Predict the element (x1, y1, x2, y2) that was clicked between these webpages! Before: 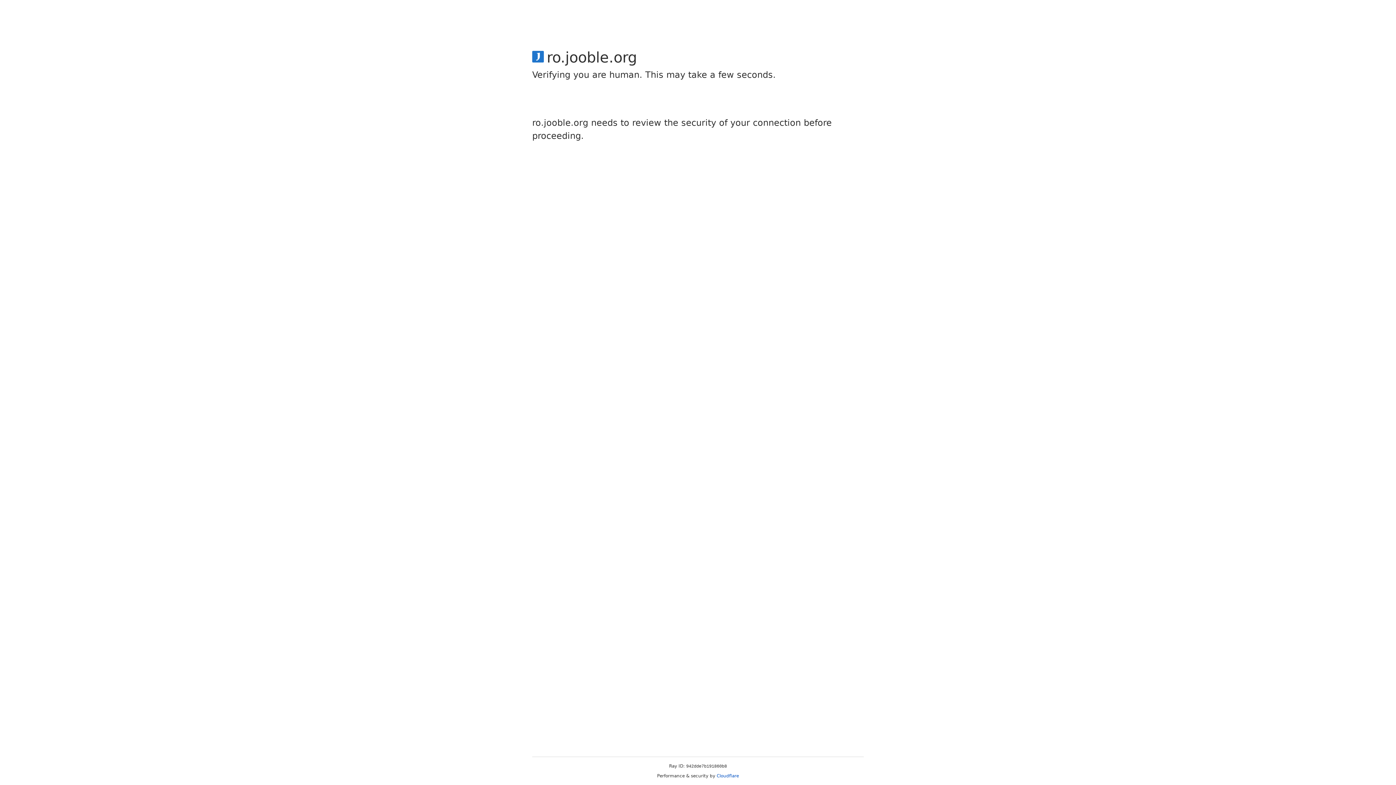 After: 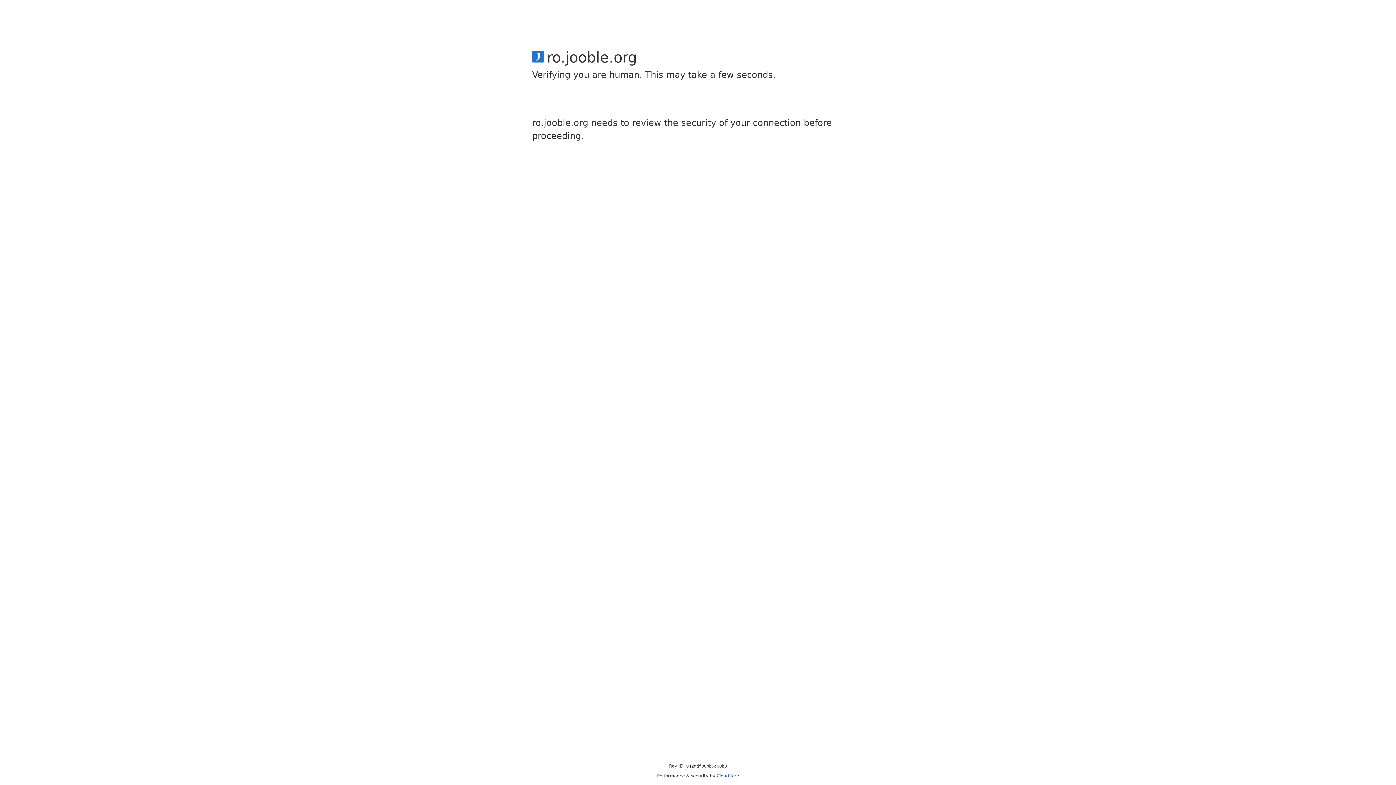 Action: bbox: (716, 773, 739, 778) label: Cloudflare